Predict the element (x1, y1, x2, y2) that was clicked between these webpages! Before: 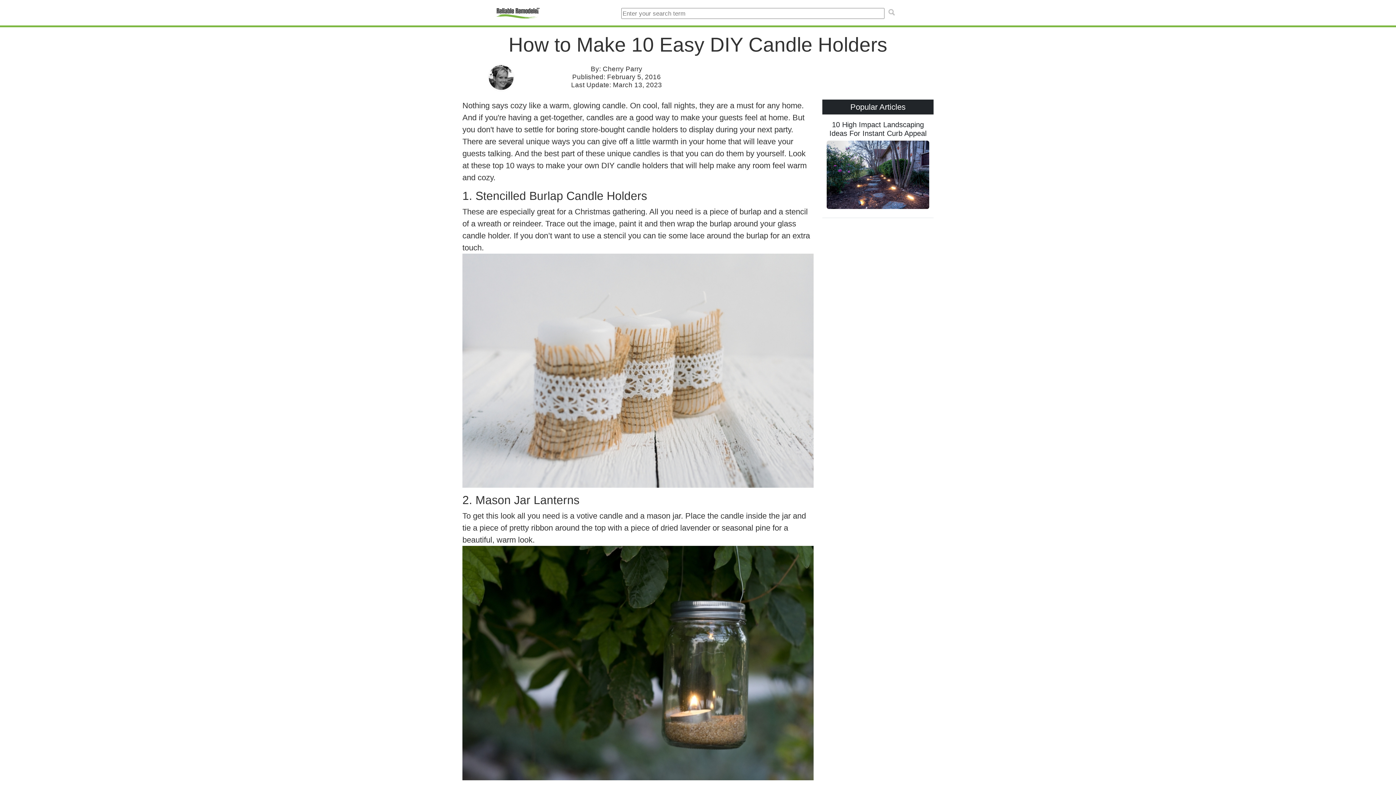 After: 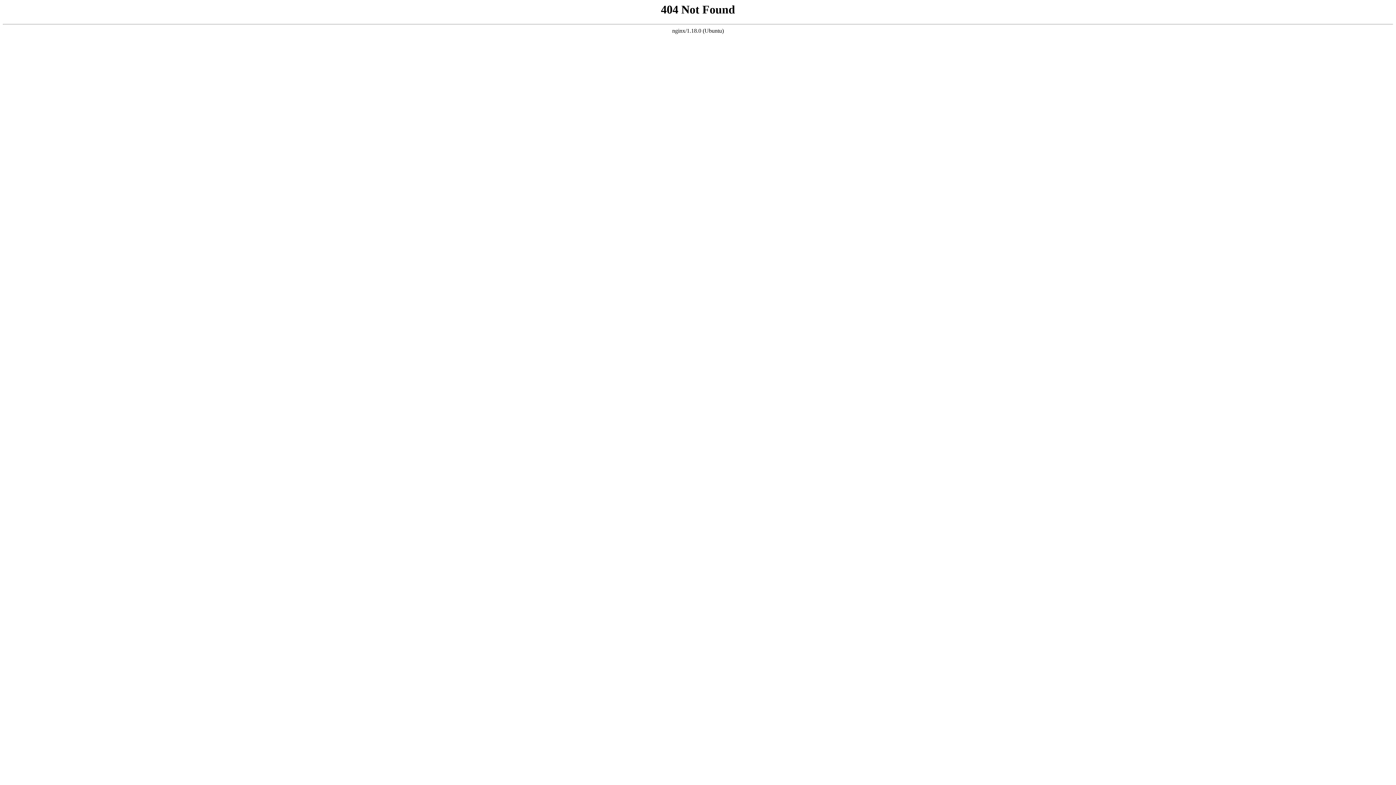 Action: bbox: (462, 365, 813, 374)